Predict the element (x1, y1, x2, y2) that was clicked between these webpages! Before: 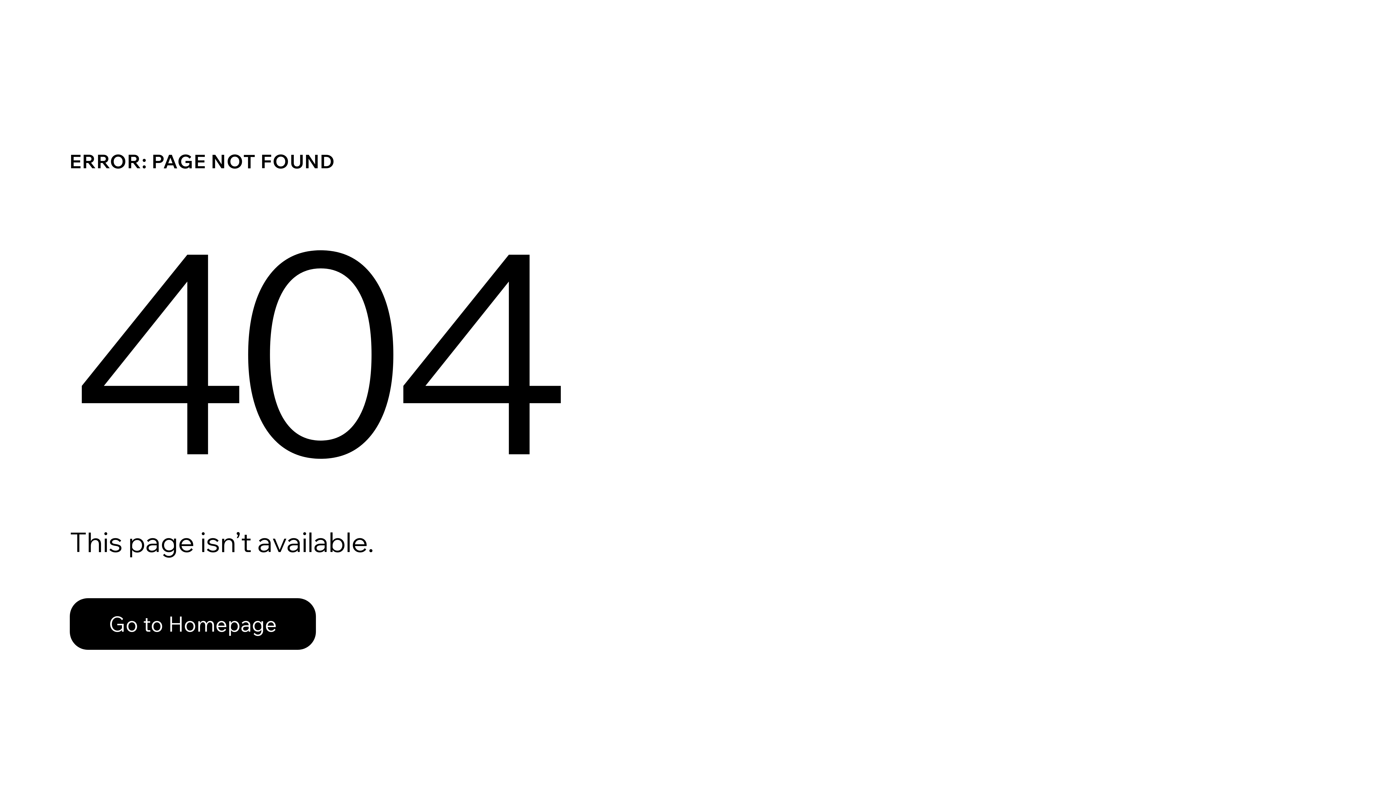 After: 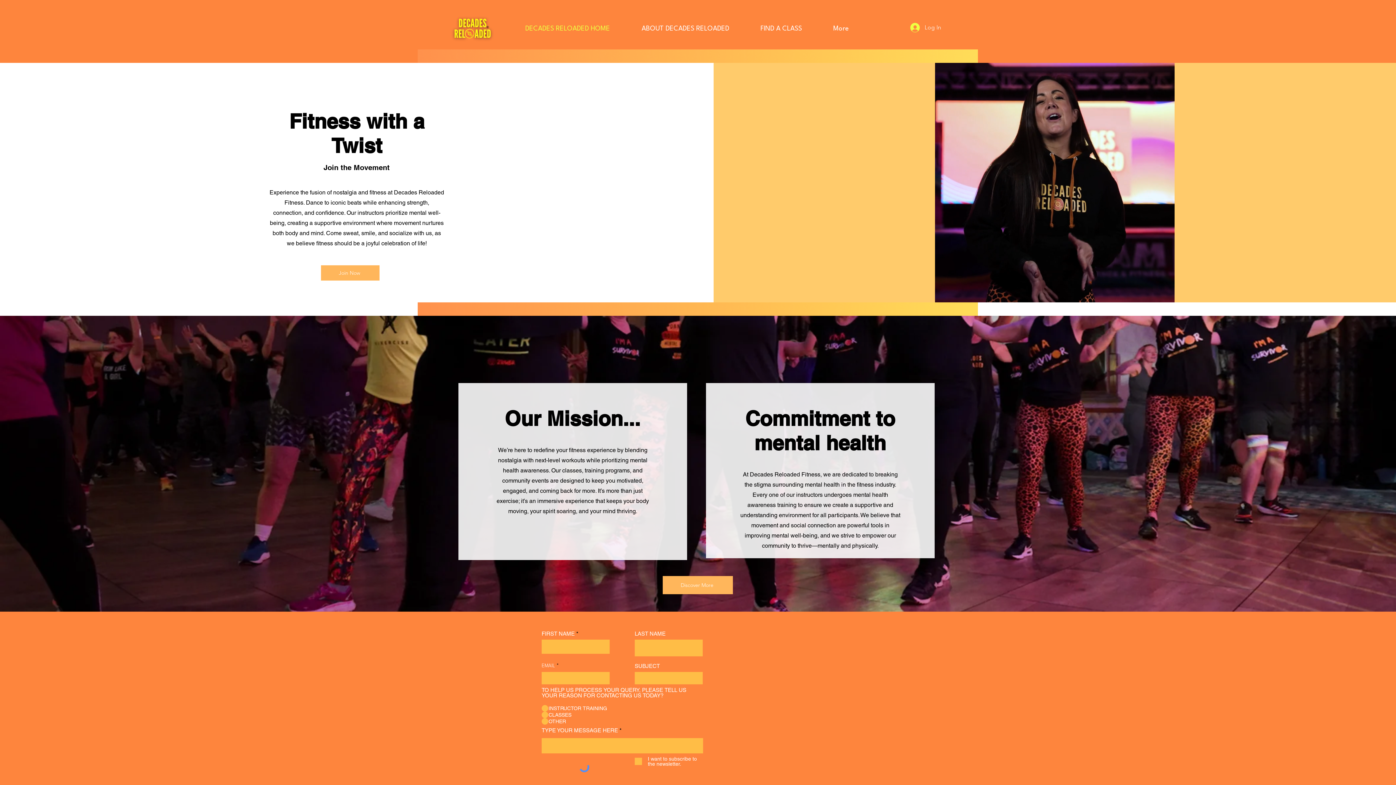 Action: bbox: (69, 582, 768, 659) label: Go to Homepage